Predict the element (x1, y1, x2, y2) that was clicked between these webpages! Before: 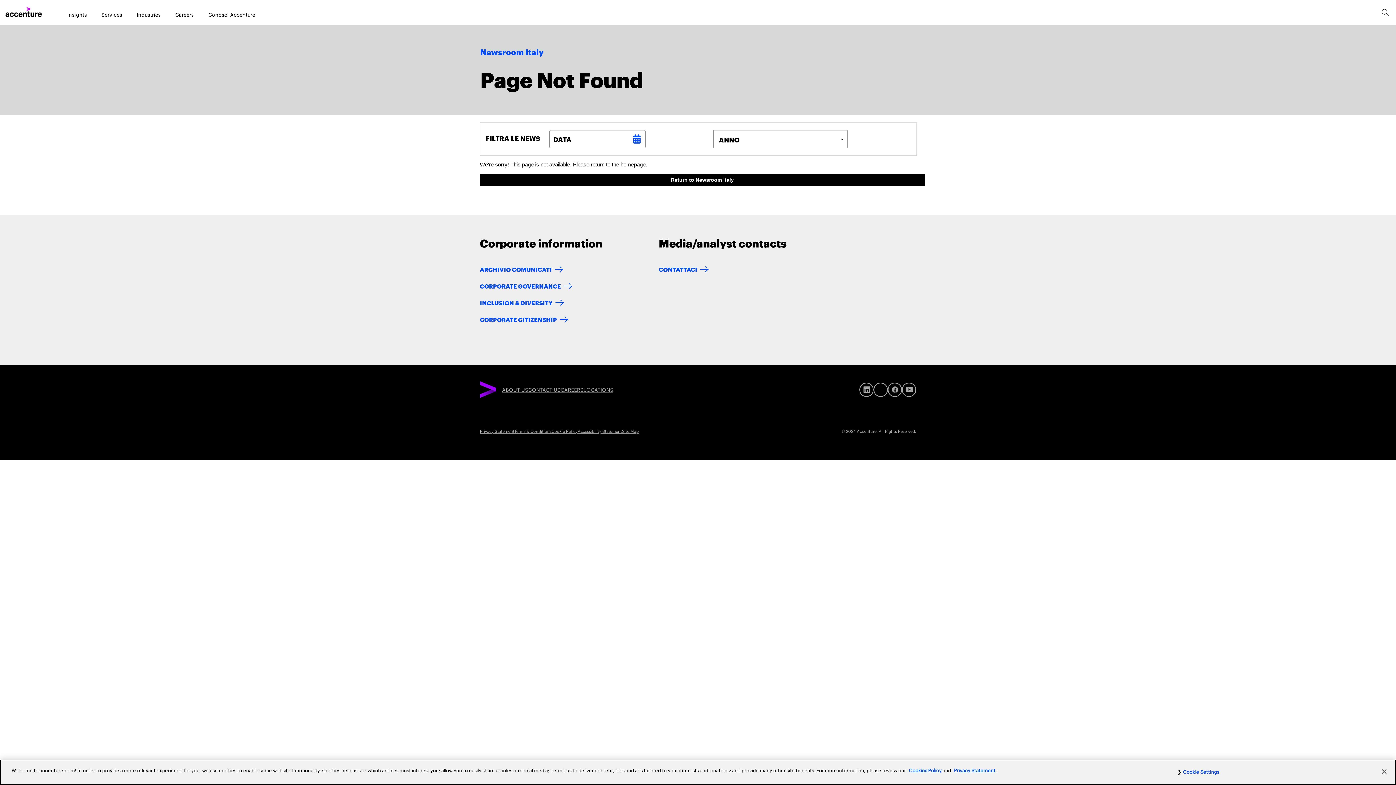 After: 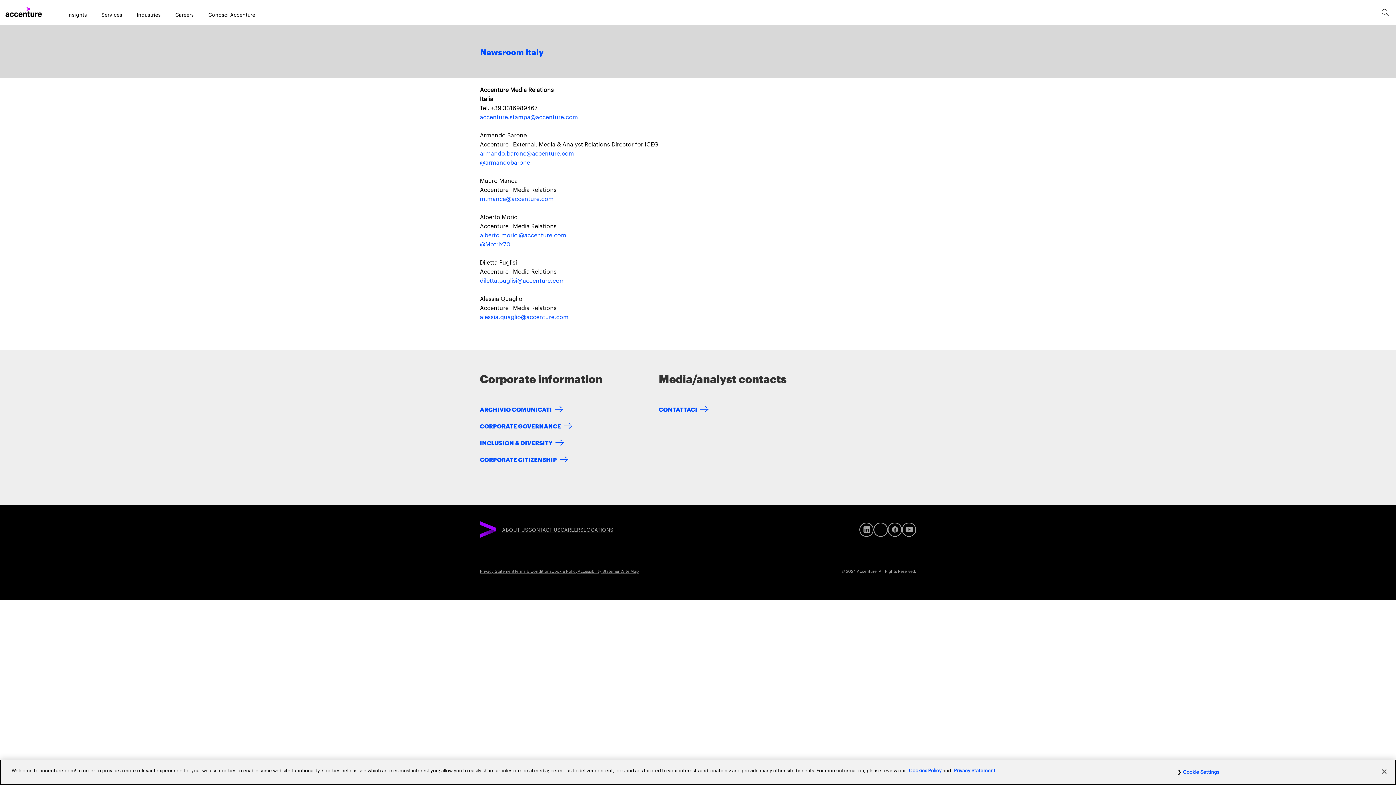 Action: bbox: (658, 265, 712, 273) label: CONTATTACI